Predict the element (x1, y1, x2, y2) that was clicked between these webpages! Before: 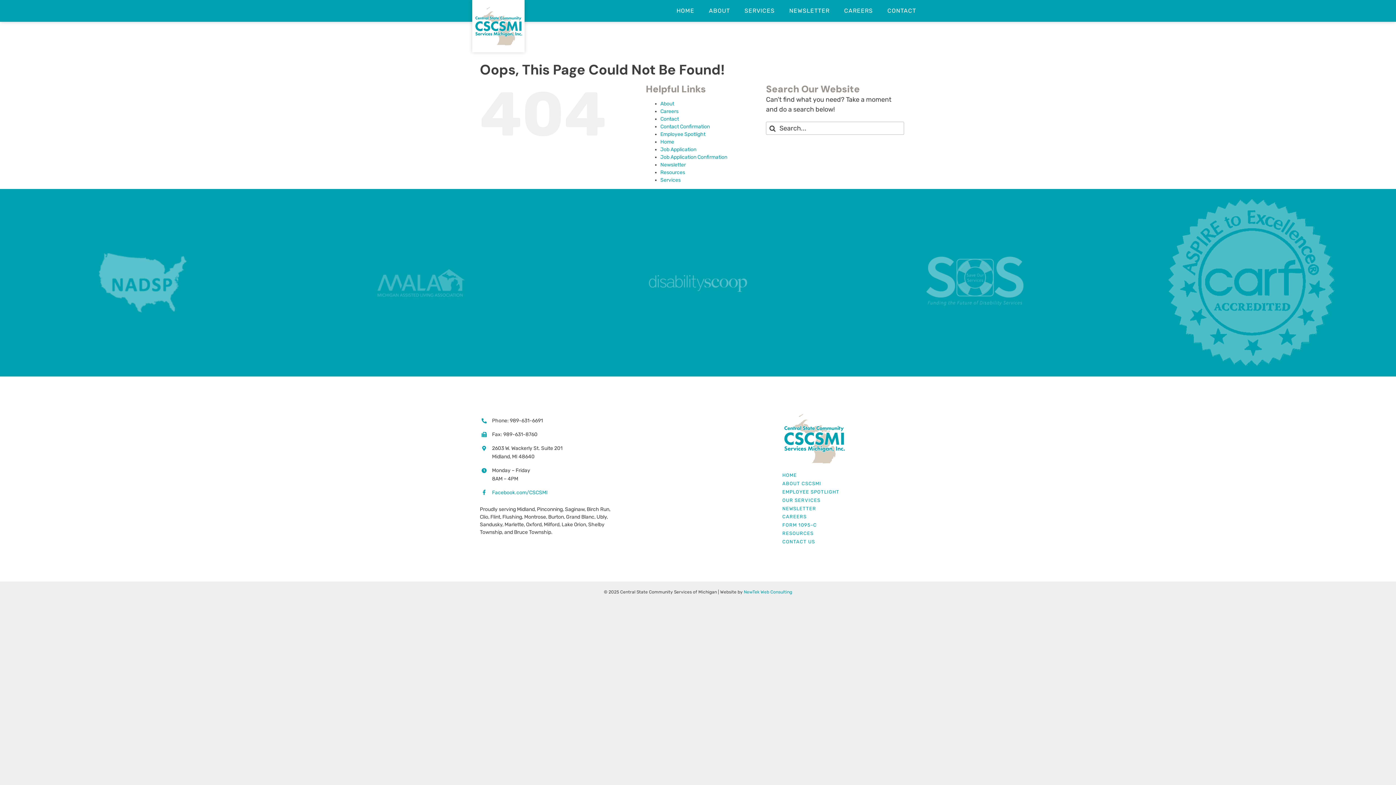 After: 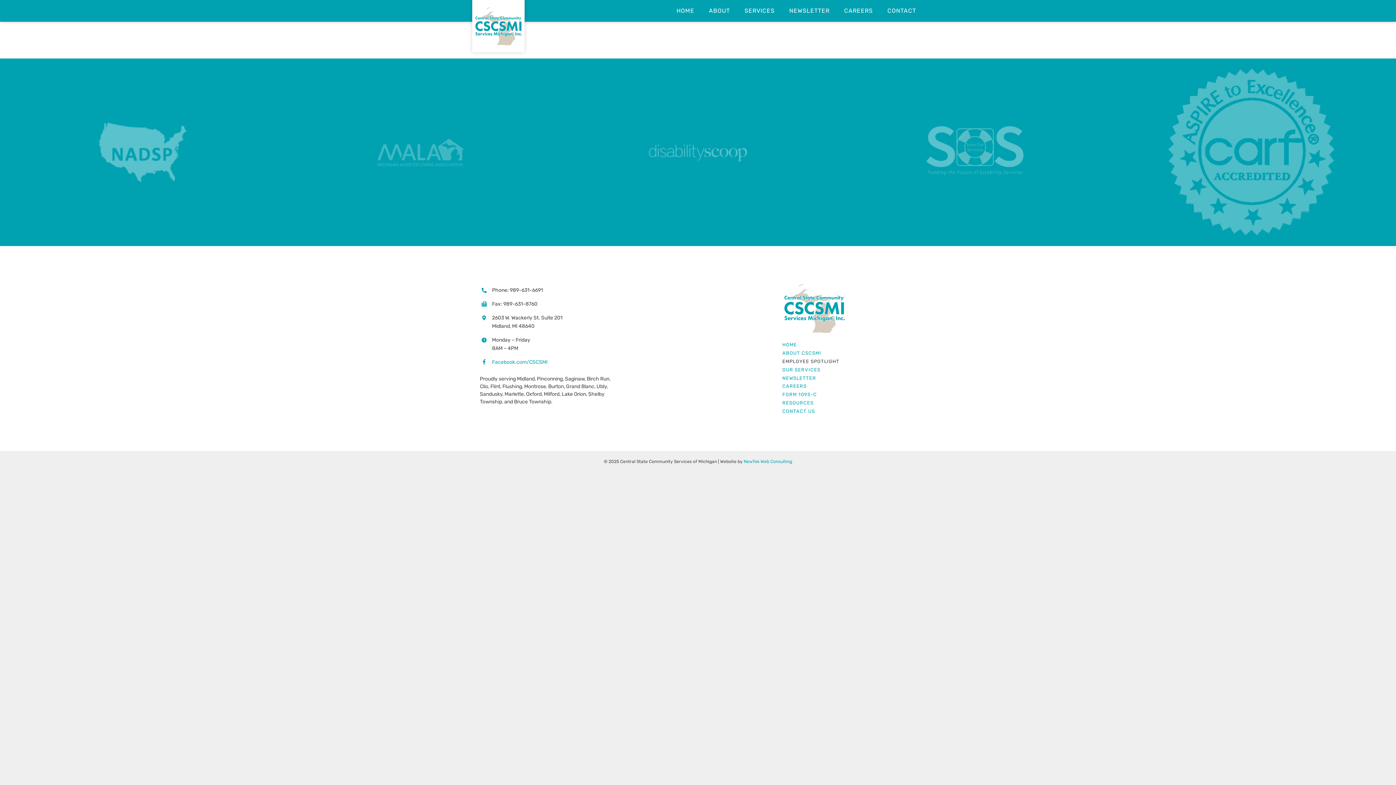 Action: bbox: (660, 131, 705, 137) label: Employee Spotlight